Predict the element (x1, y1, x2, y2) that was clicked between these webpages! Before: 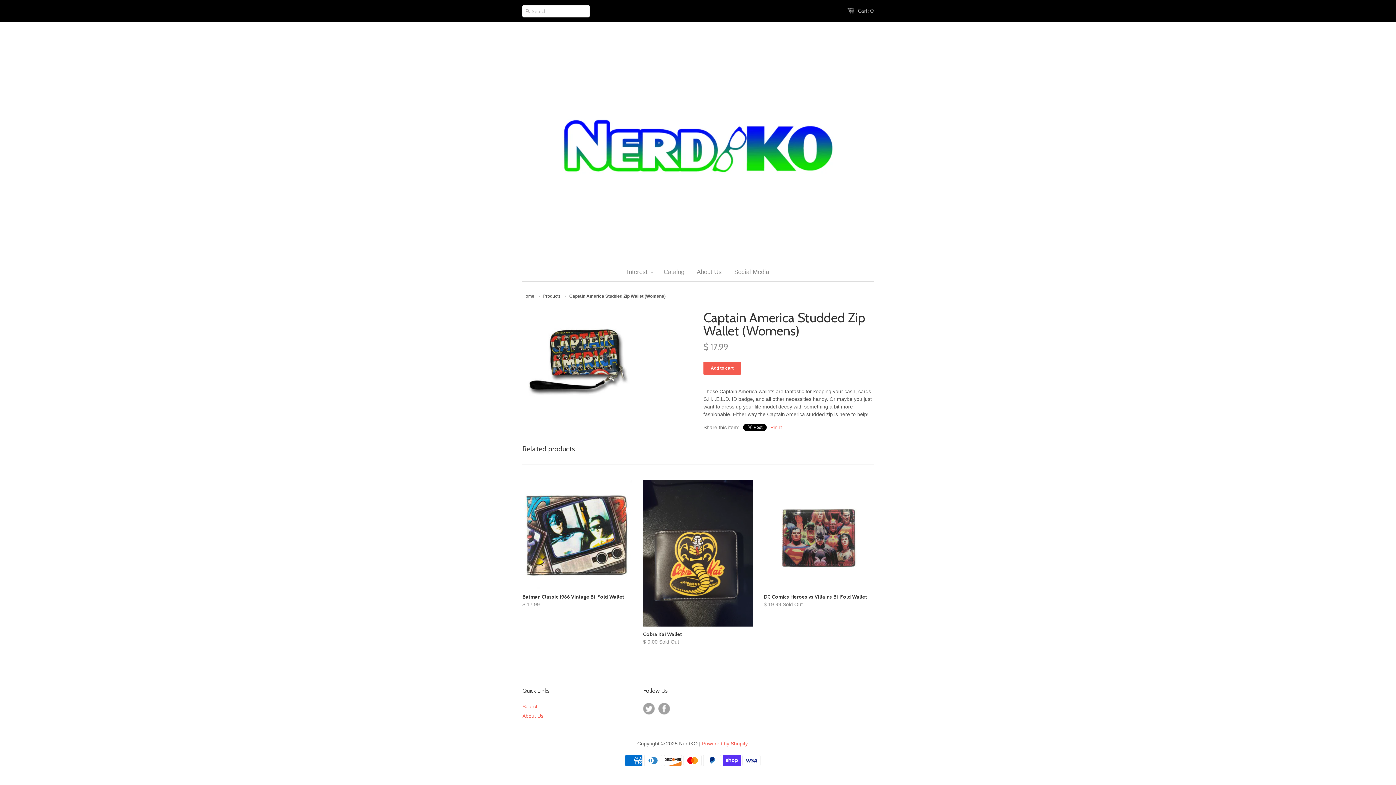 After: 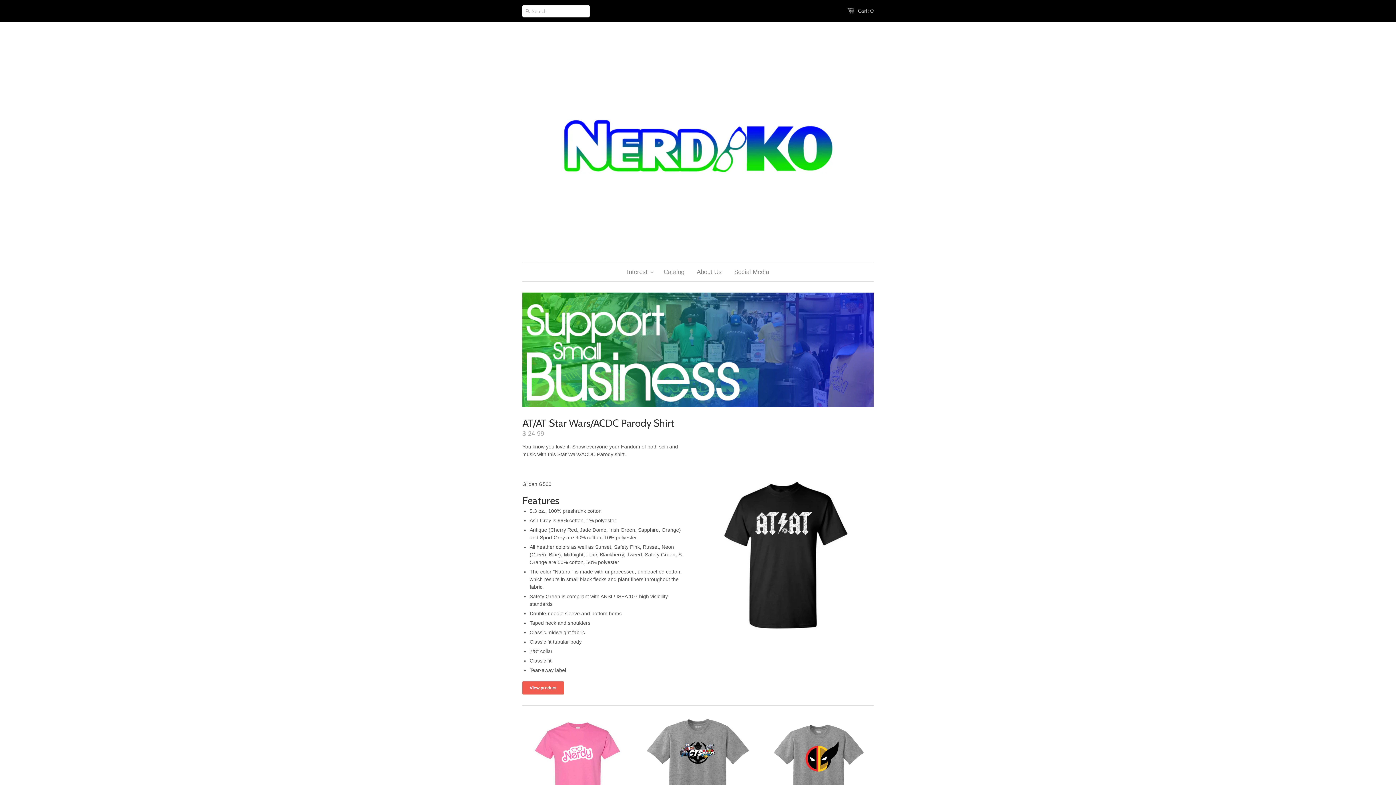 Action: label: Home bbox: (522, 293, 534, 298)